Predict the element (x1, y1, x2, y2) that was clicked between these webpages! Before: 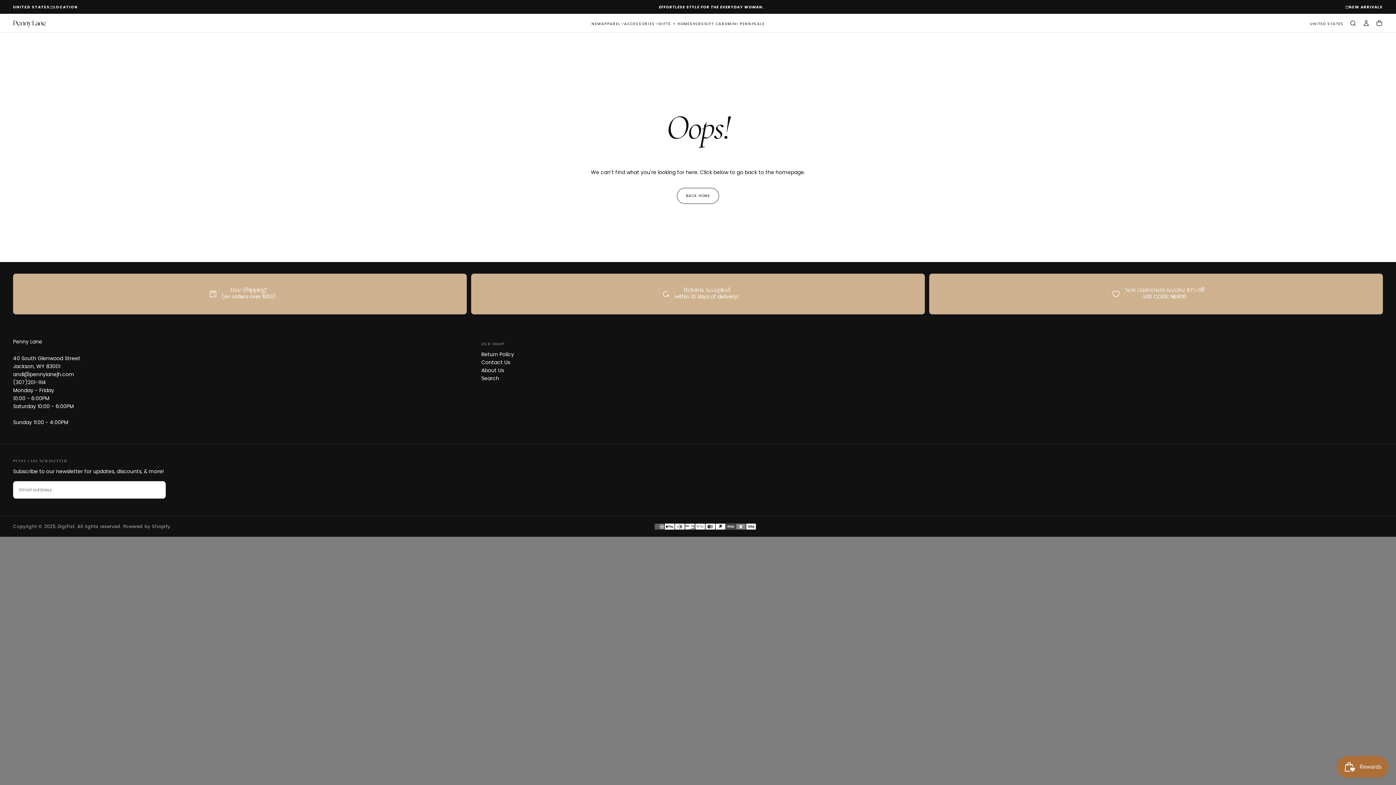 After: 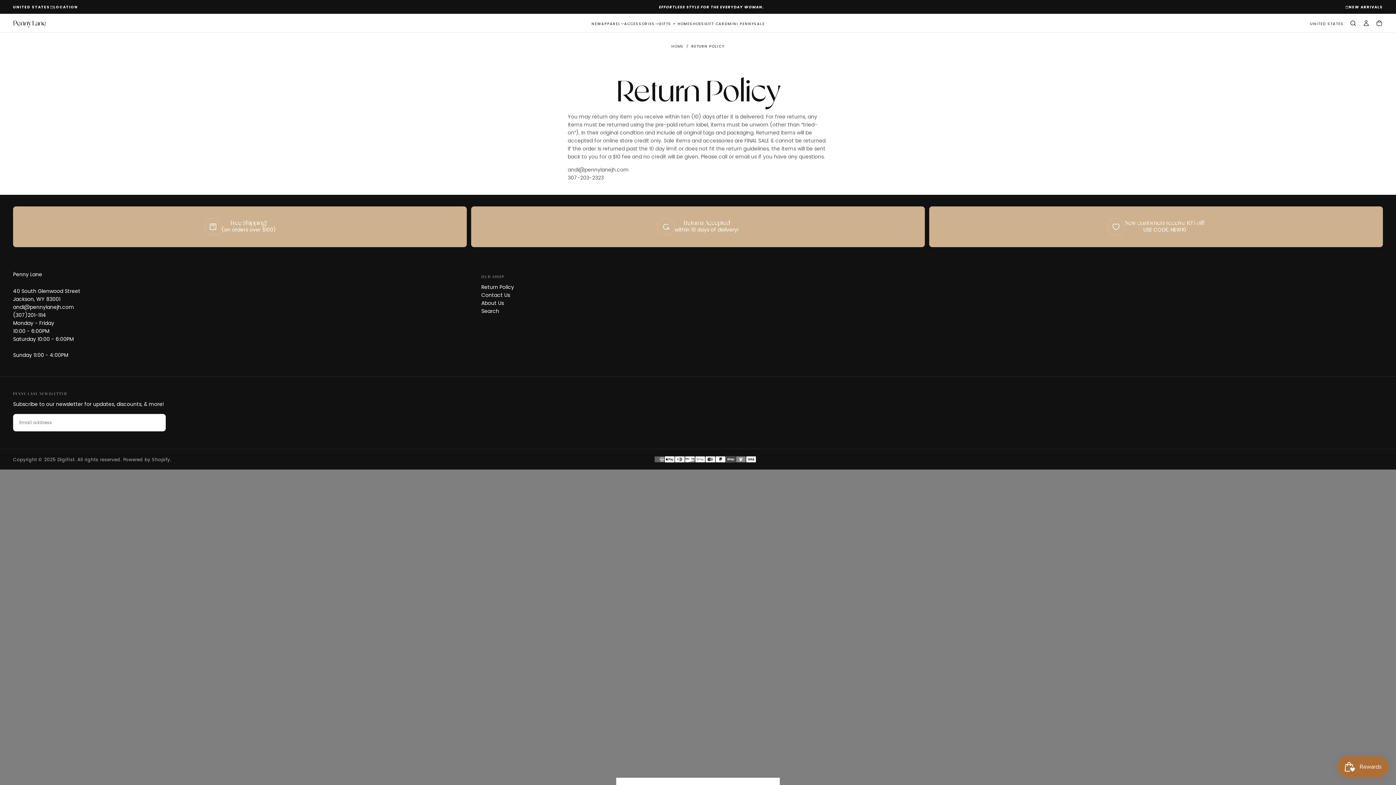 Action: label: Return Policy bbox: (481, 350, 680, 358)